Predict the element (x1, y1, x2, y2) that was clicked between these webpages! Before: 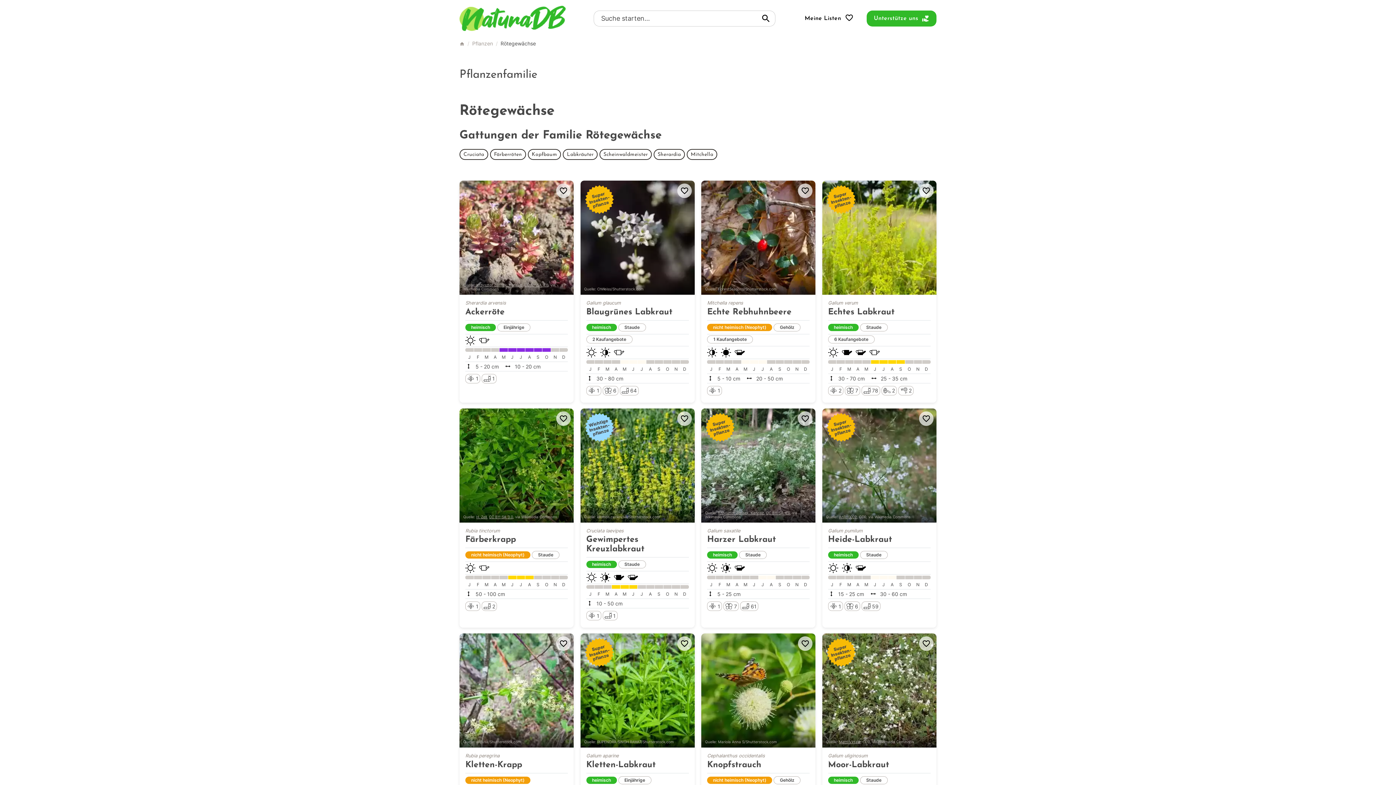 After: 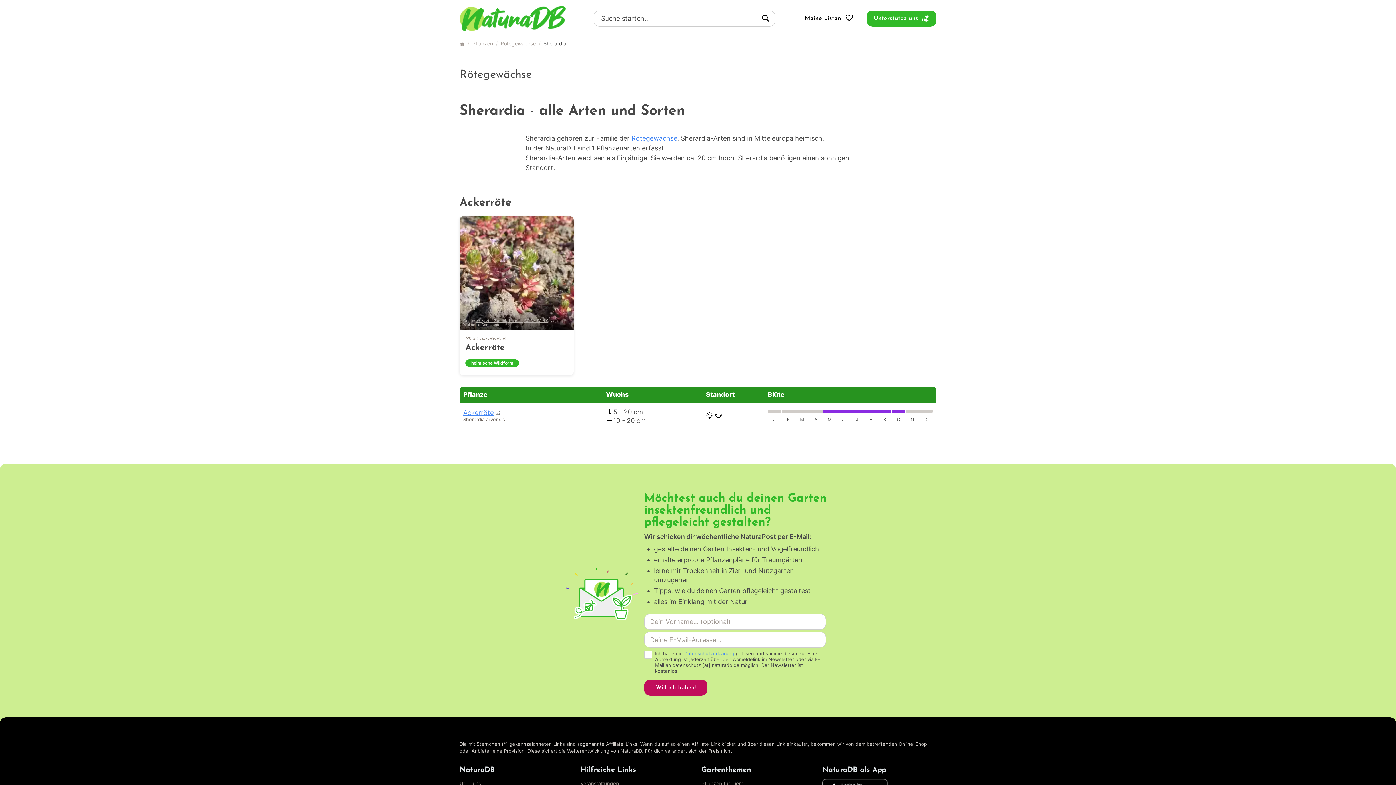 Action: label: Sherardia bbox: (653, 149, 685, 160)